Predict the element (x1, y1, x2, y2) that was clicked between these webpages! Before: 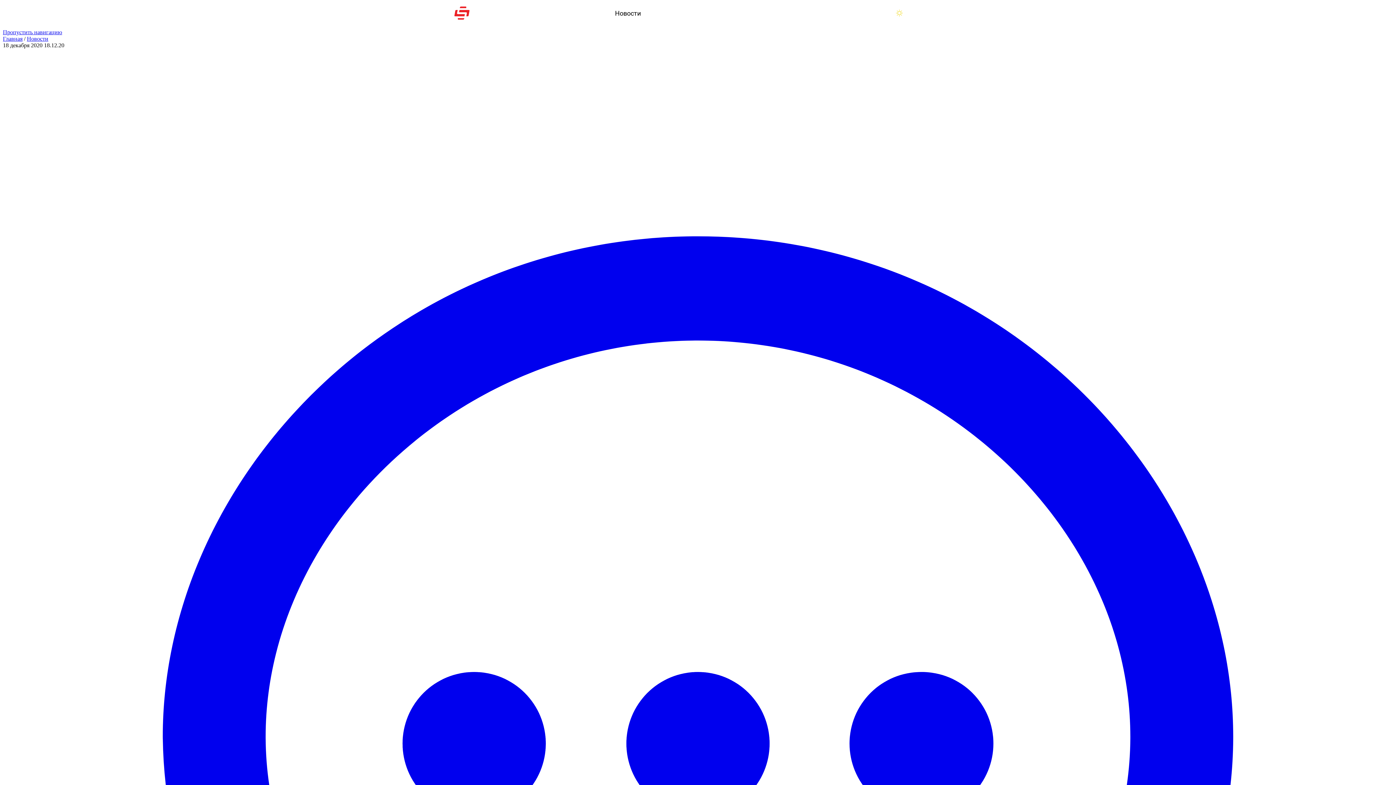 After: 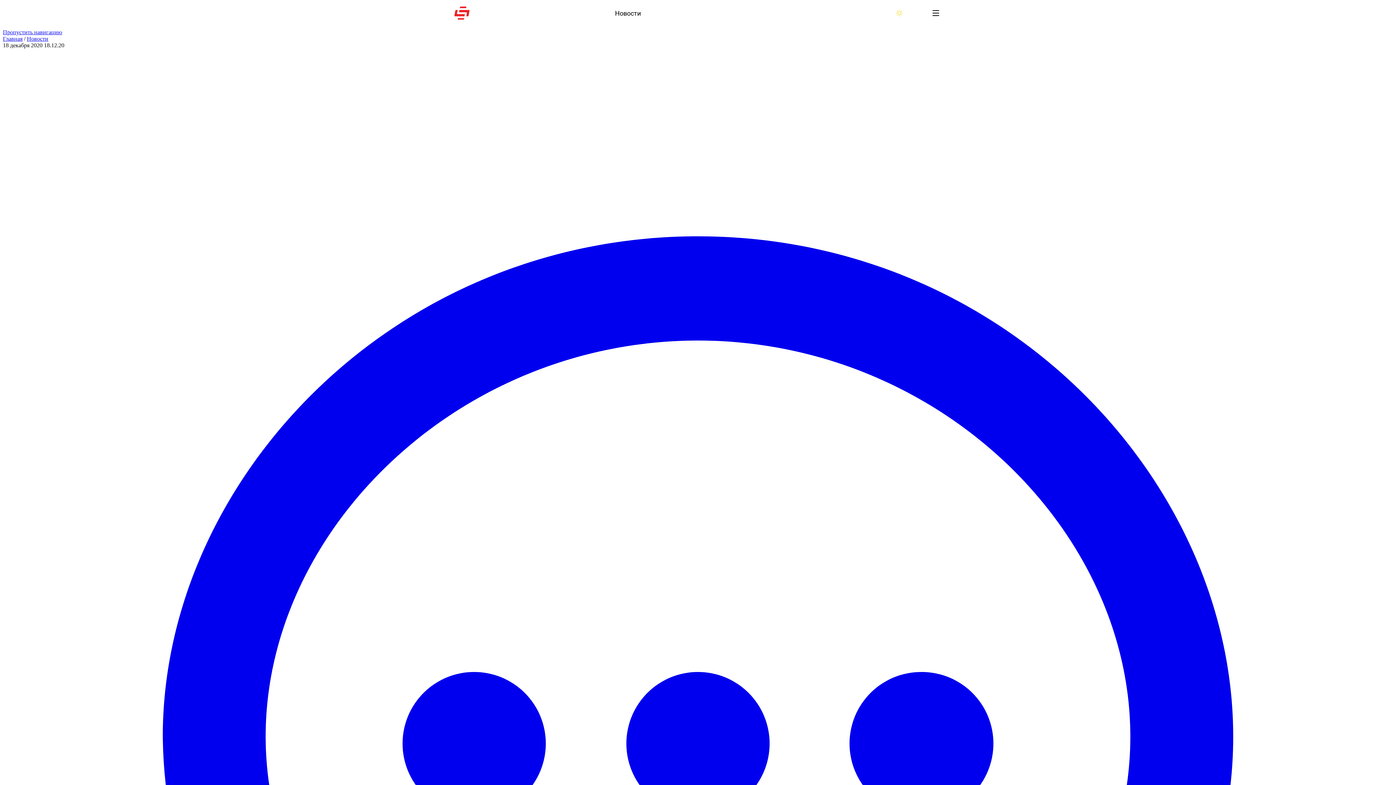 Action: bbox: (932, 8, 941, 17) label: Меню